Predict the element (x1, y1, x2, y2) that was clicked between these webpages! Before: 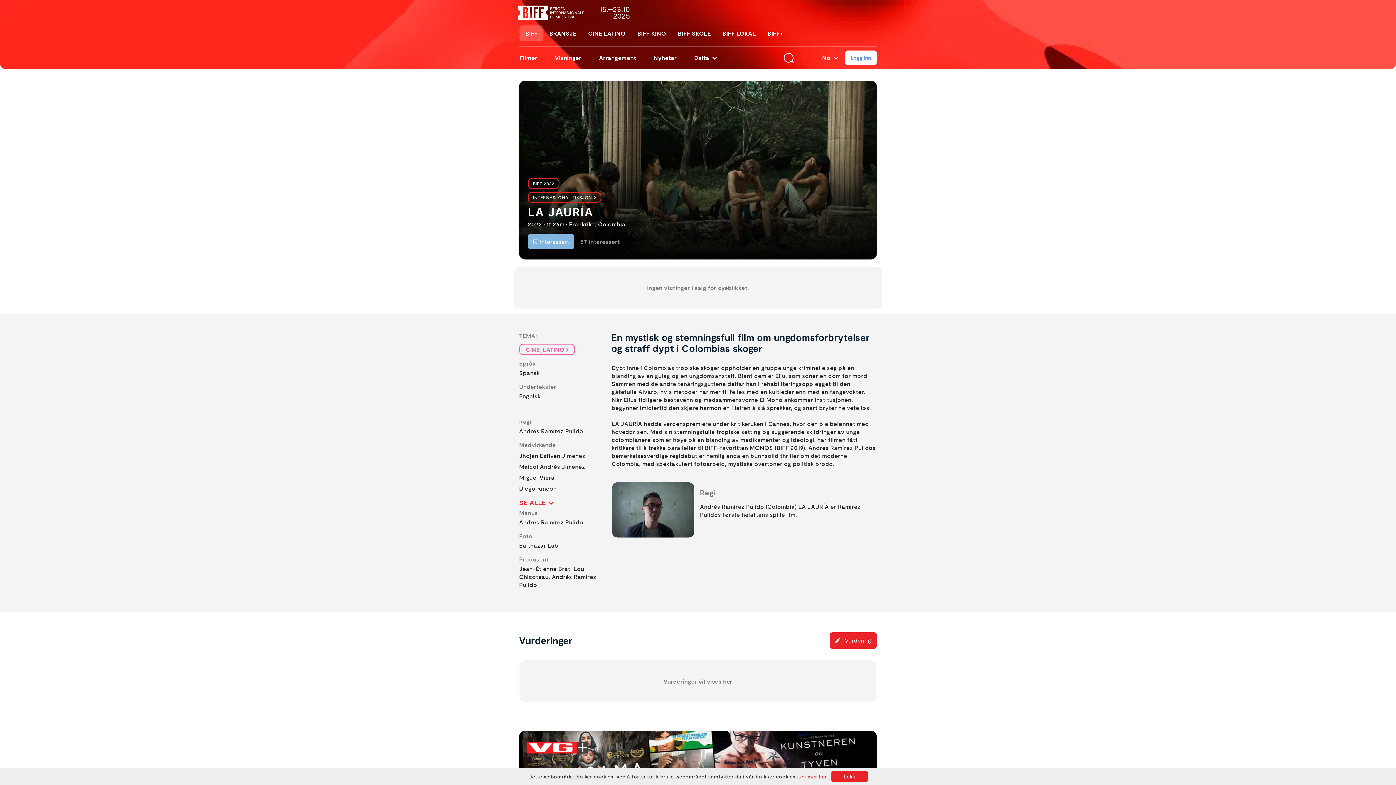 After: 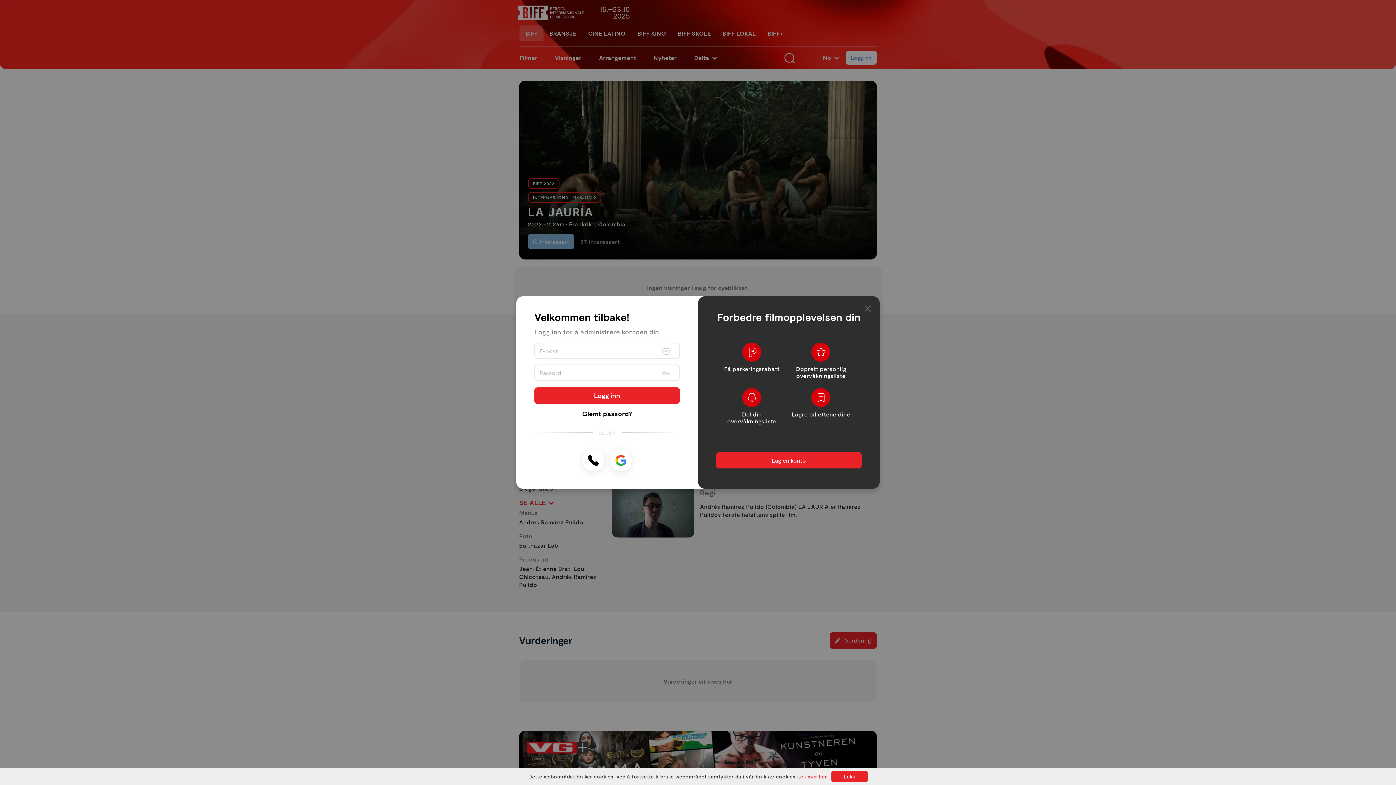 Action: label: Sign in bbox: (844, 50, 877, 65)